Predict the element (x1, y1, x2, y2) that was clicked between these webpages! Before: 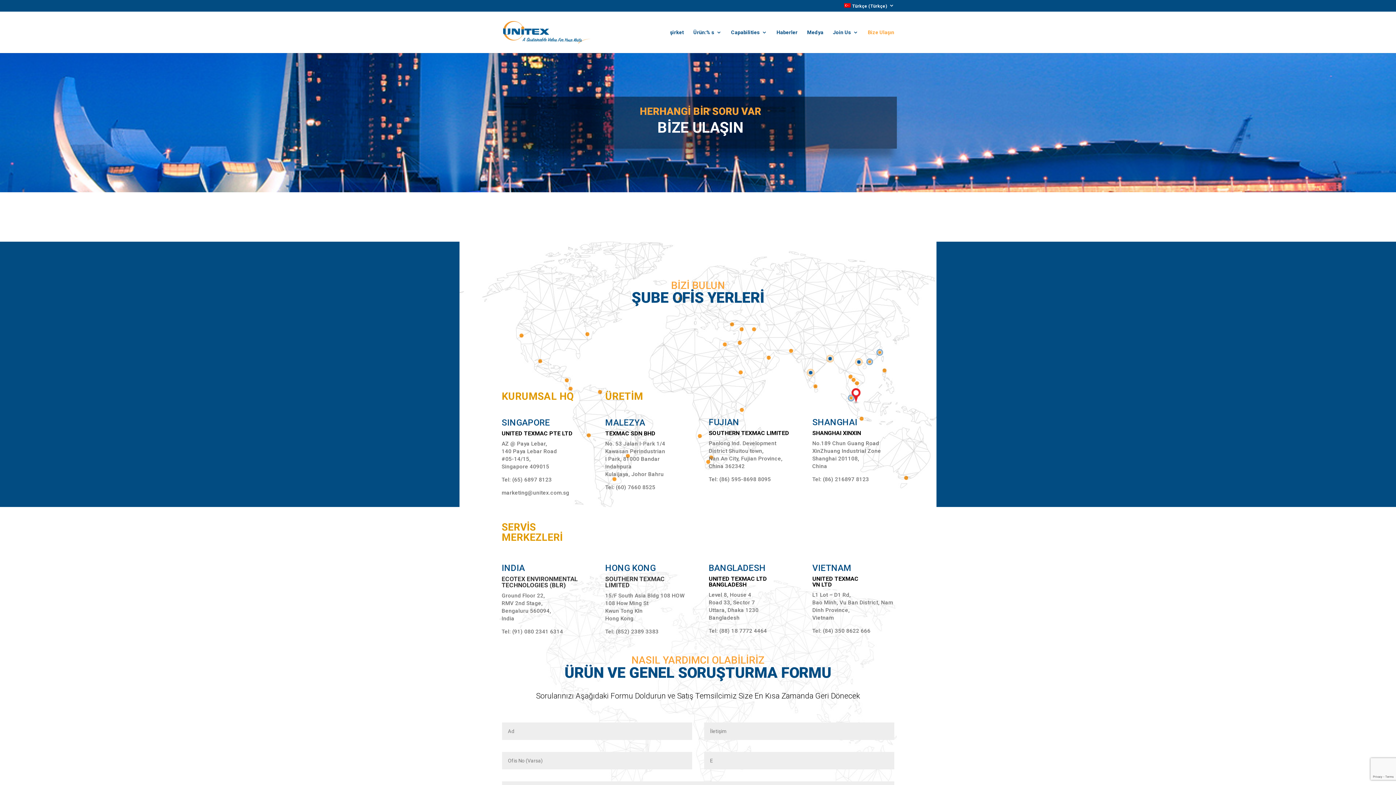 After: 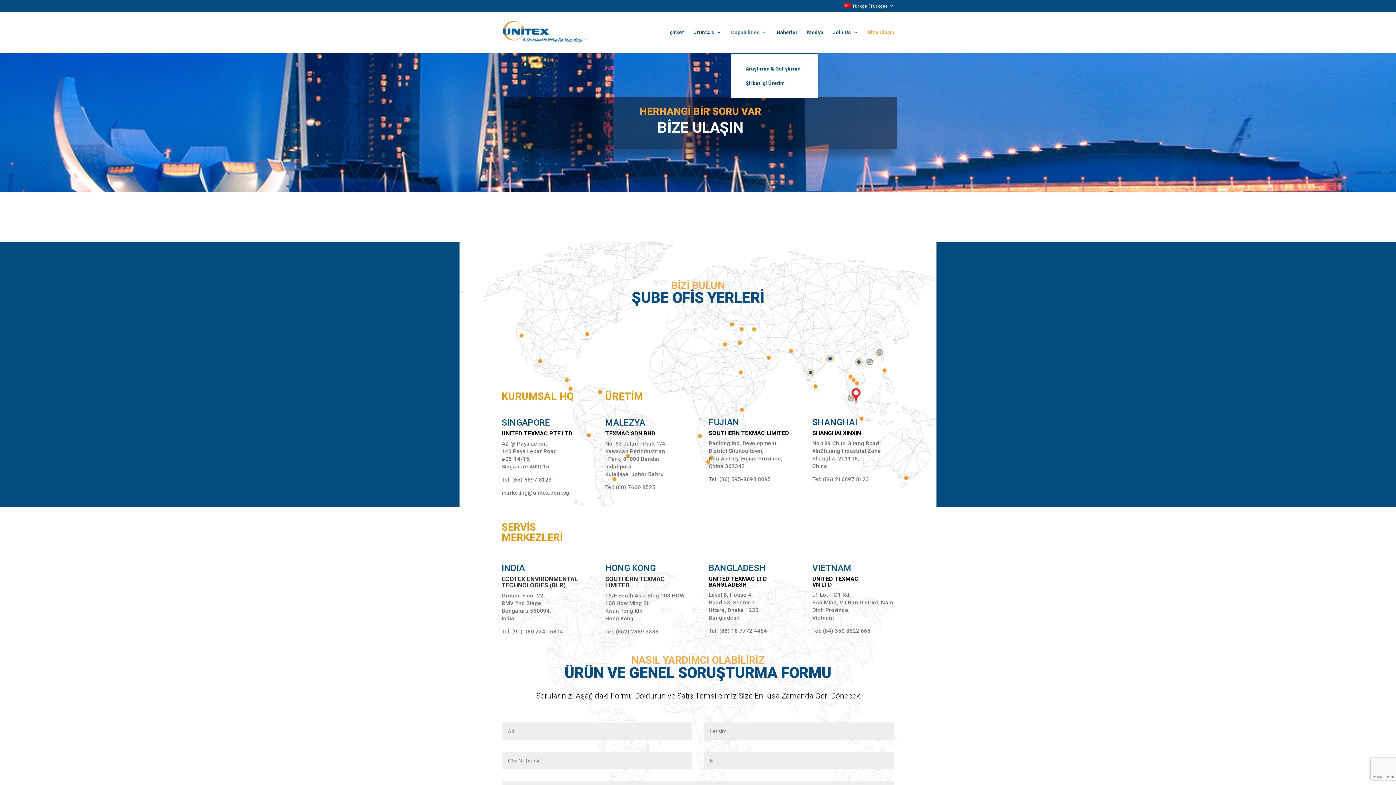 Action: label: Capabilities bbox: (731, 29, 767, 53)